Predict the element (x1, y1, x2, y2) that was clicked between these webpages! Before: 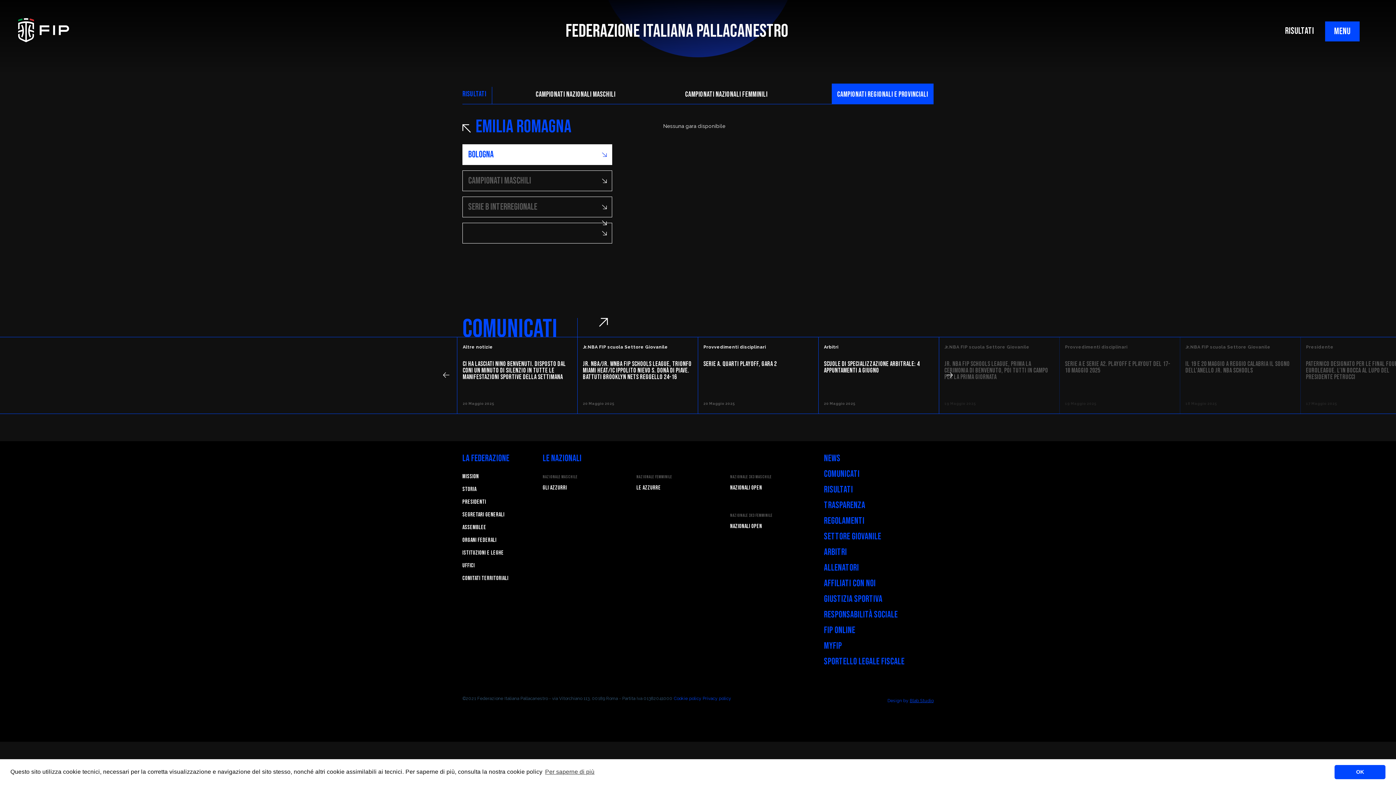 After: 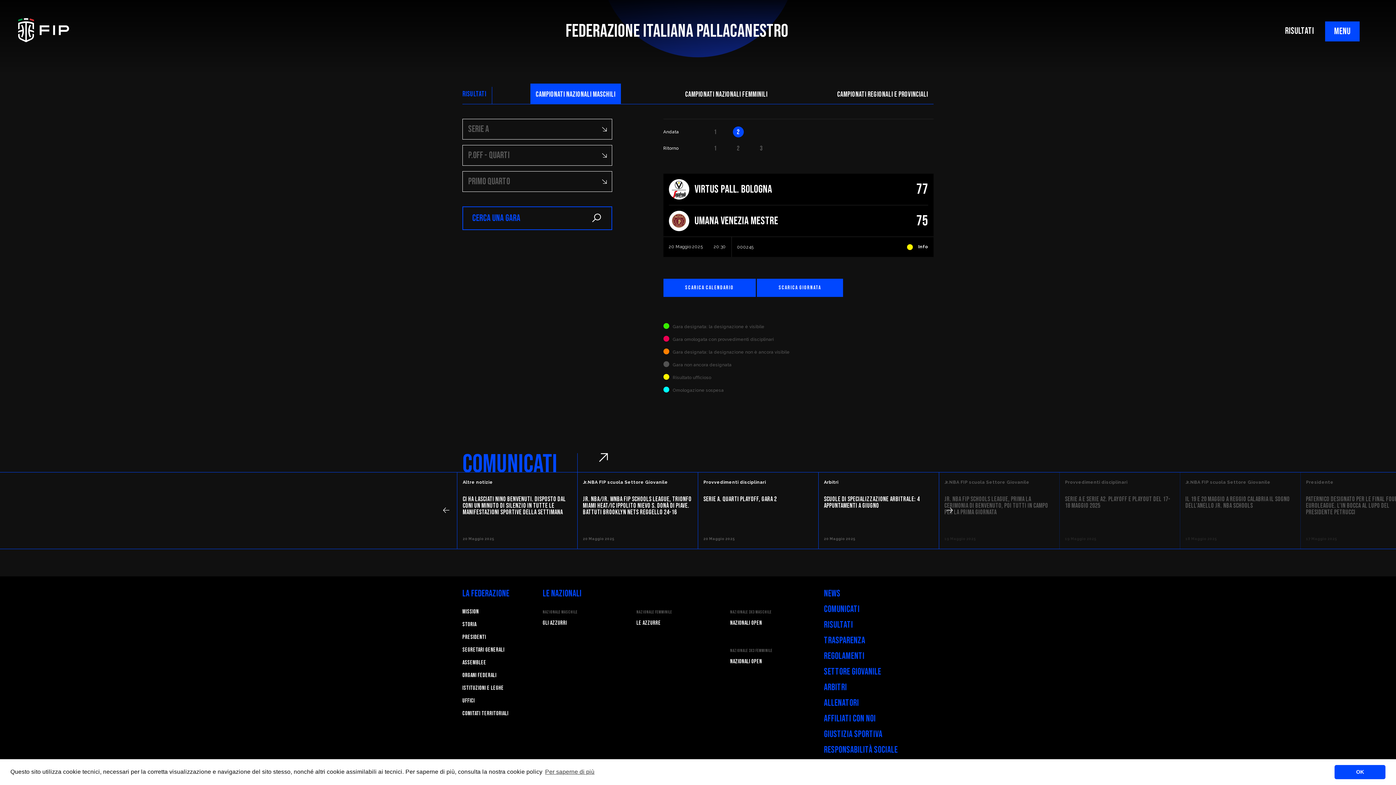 Action: label: Campionati nazionali maschili bbox: (530, 83, 621, 104)